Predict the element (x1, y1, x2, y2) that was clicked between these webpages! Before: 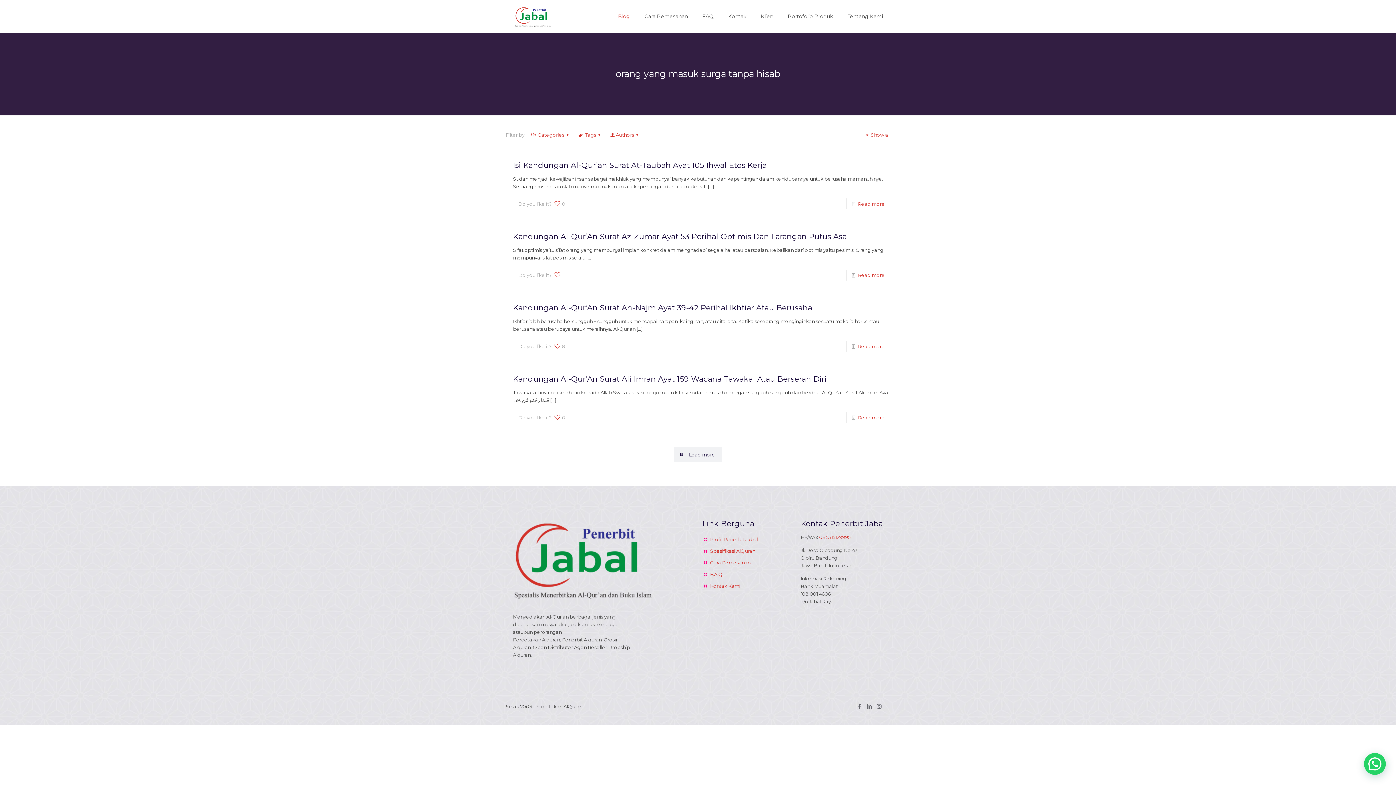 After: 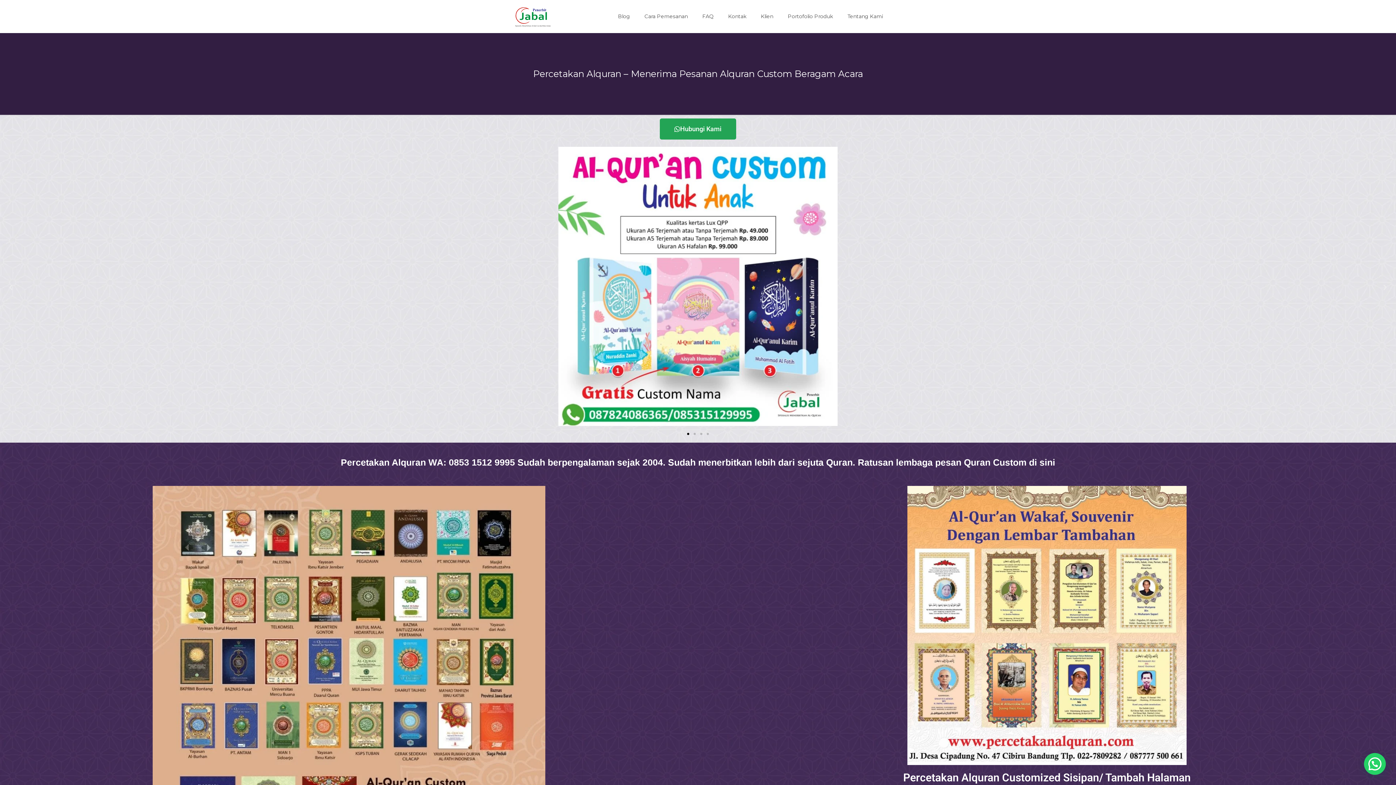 Action: bbox: (513, 0, 553, 32)